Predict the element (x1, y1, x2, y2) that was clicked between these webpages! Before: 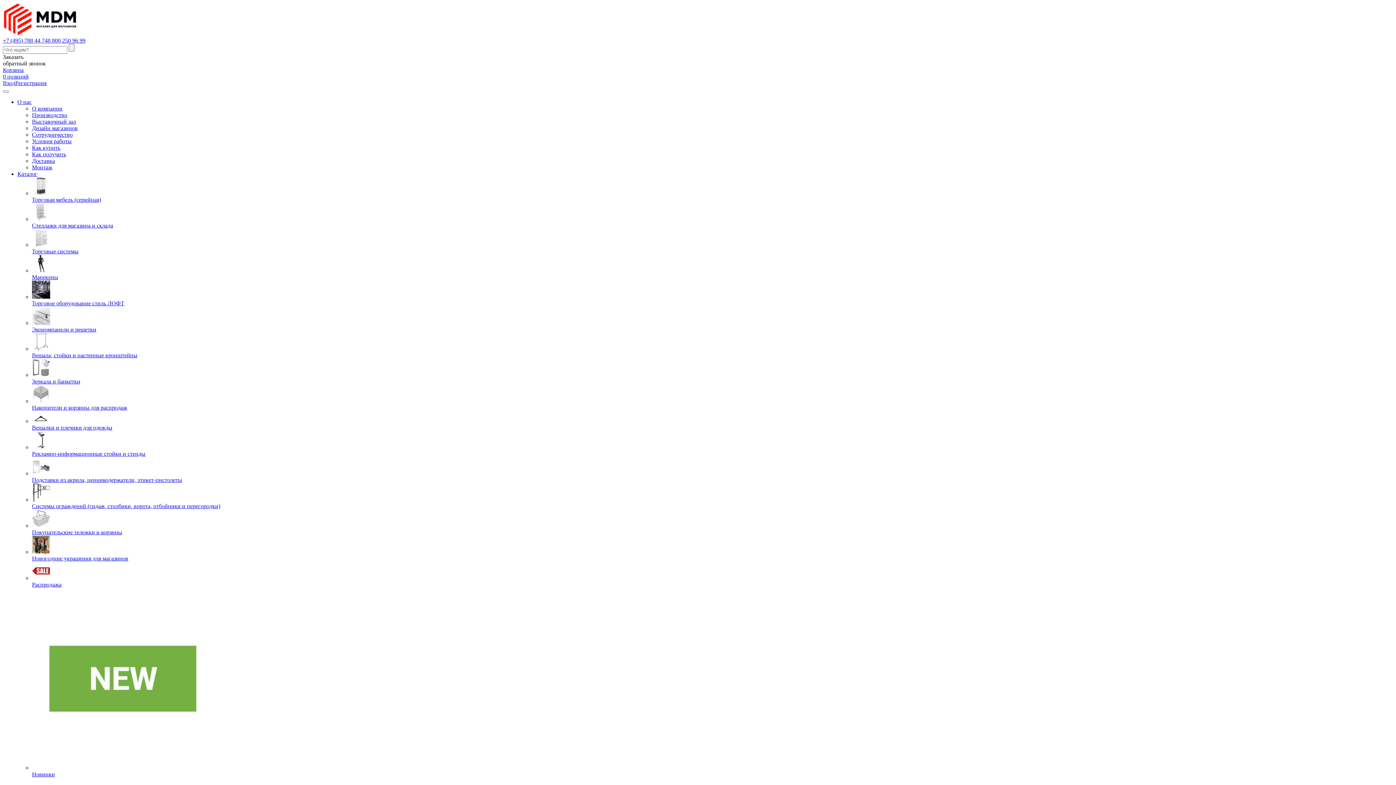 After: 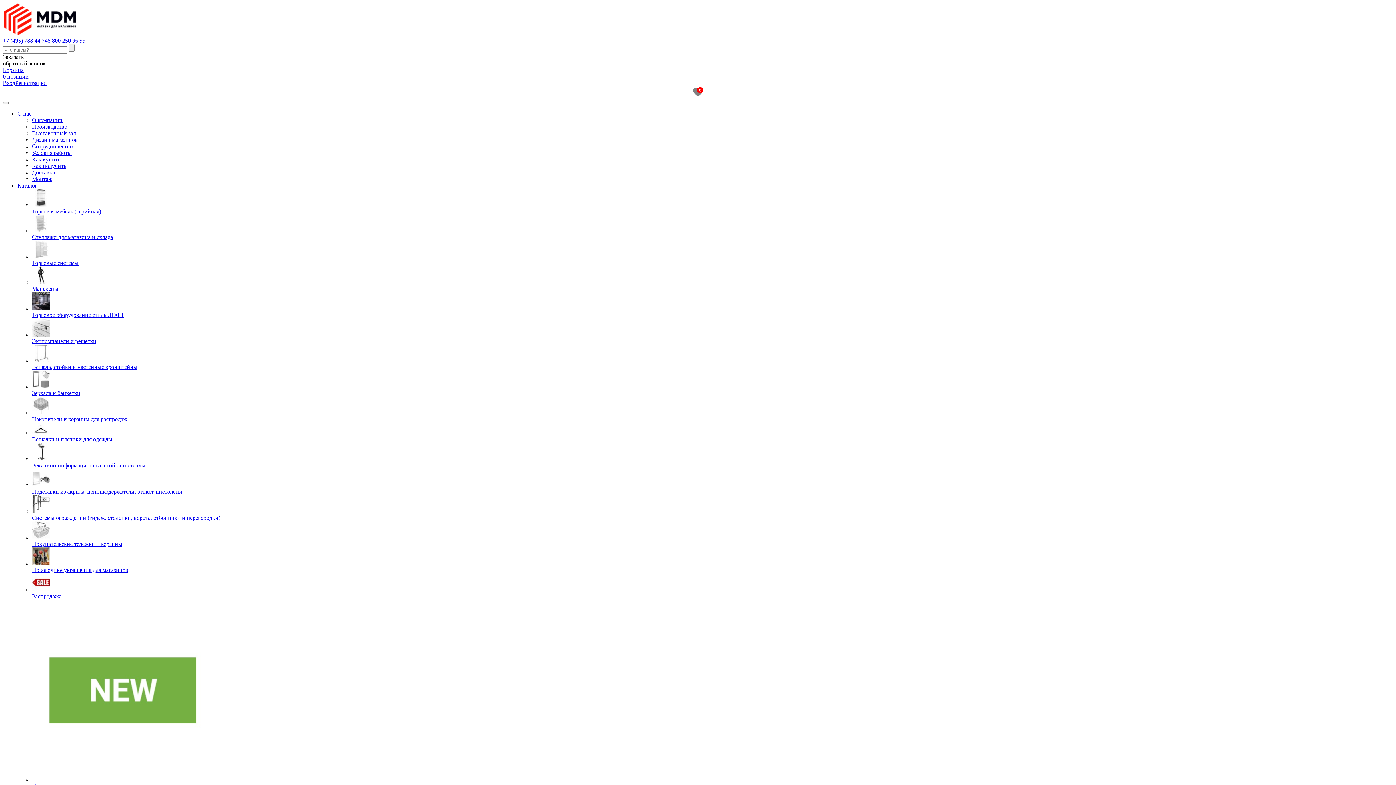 Action: label: Выставочный зал bbox: (32, 118, 76, 124)